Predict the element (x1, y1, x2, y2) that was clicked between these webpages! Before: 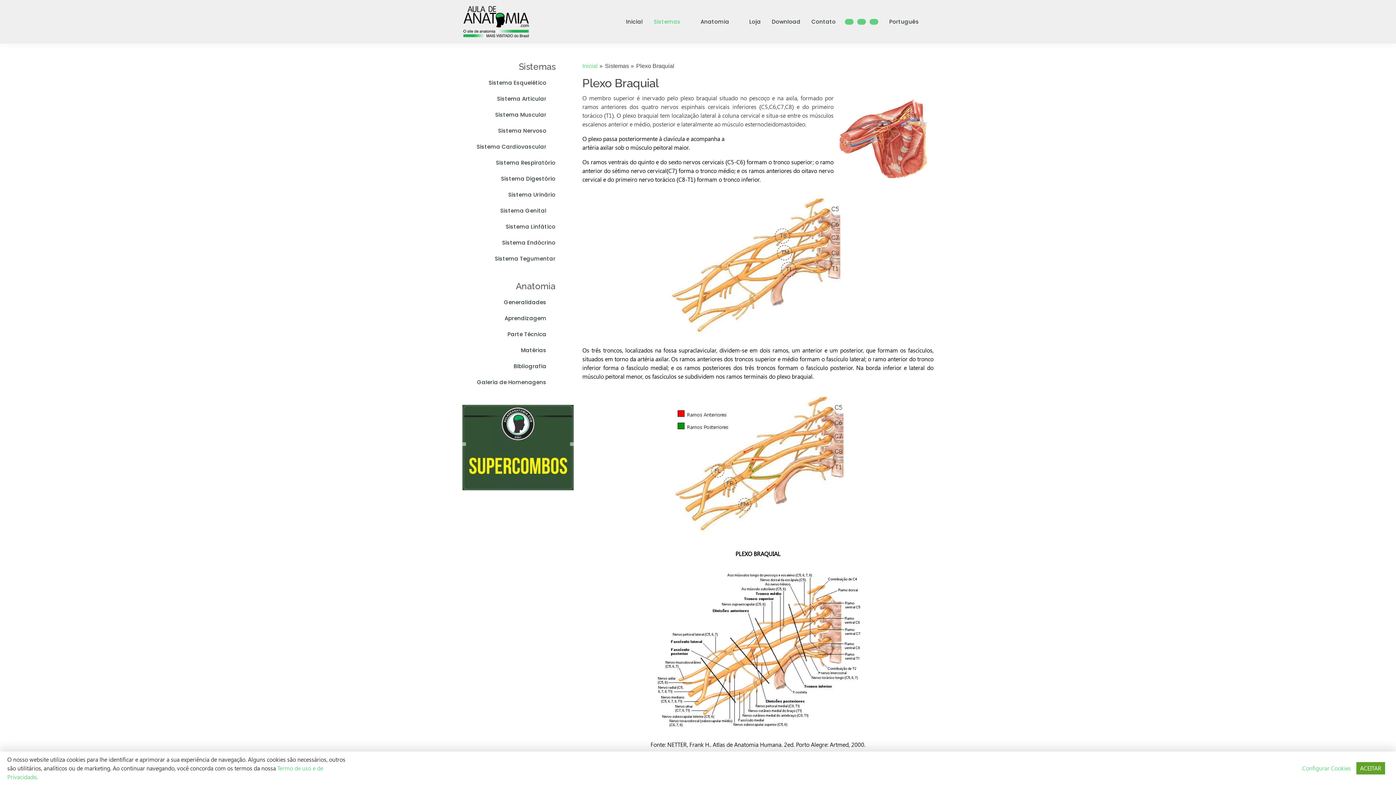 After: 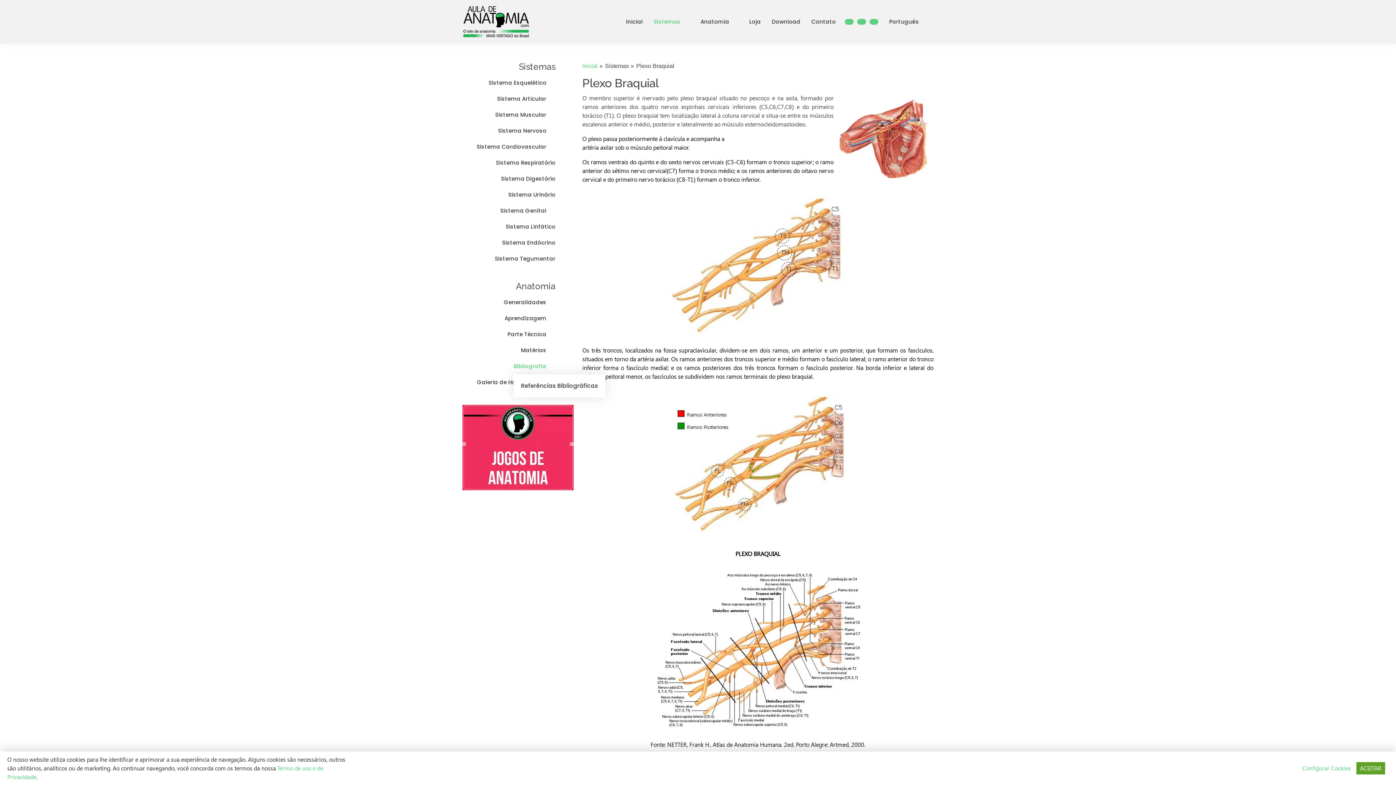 Action: label: Bibliografia bbox: (502, 358, 555, 374)